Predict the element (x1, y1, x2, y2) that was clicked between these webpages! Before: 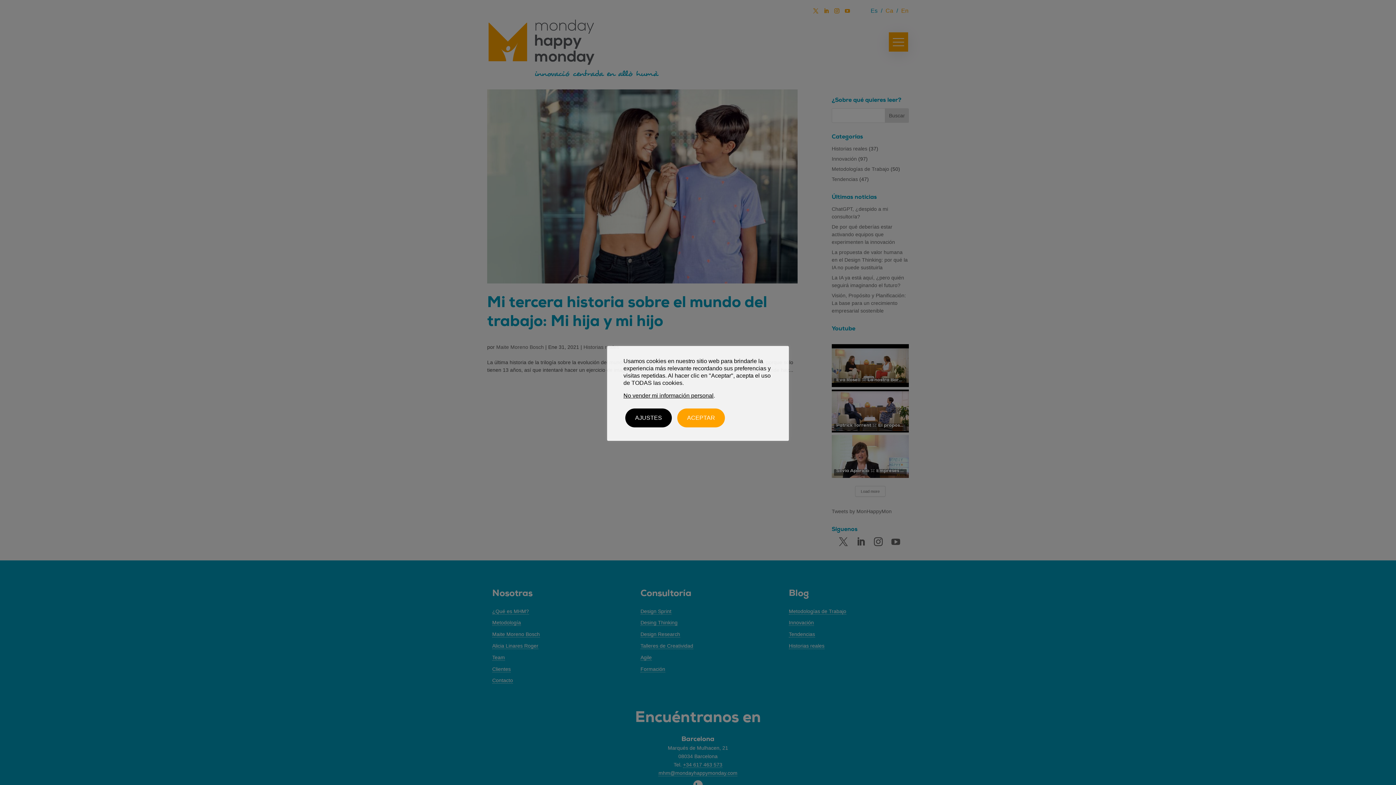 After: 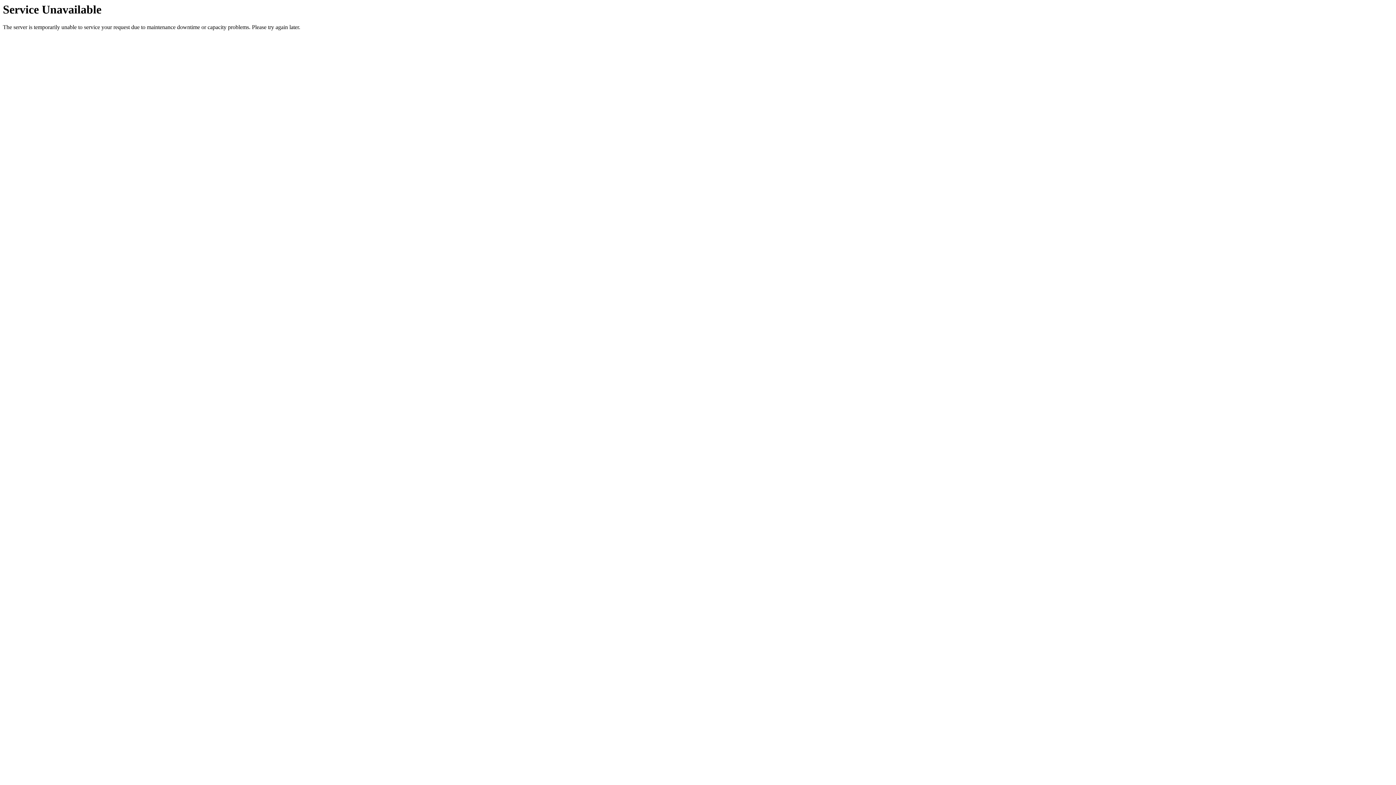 Action: label: ACEPTAR bbox: (677, 408, 725, 427)